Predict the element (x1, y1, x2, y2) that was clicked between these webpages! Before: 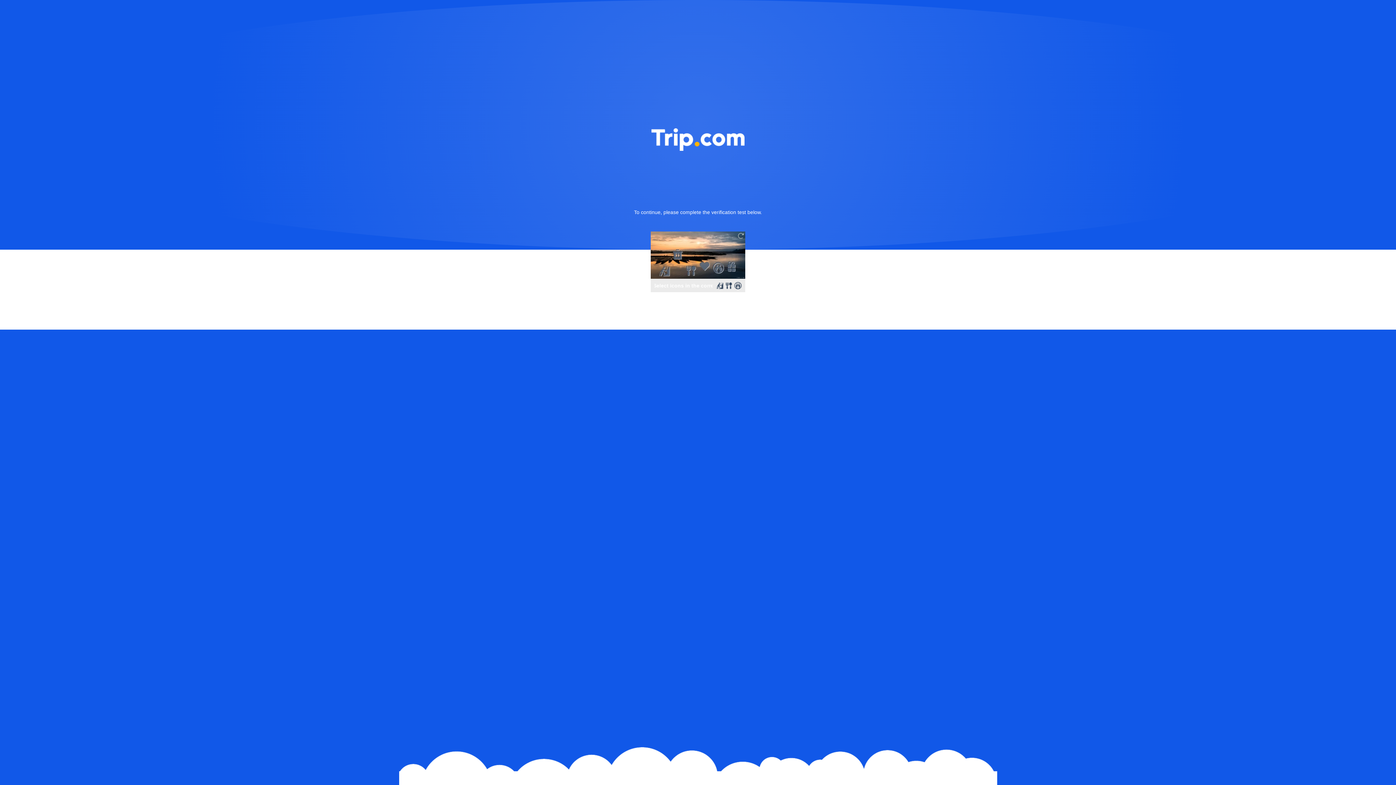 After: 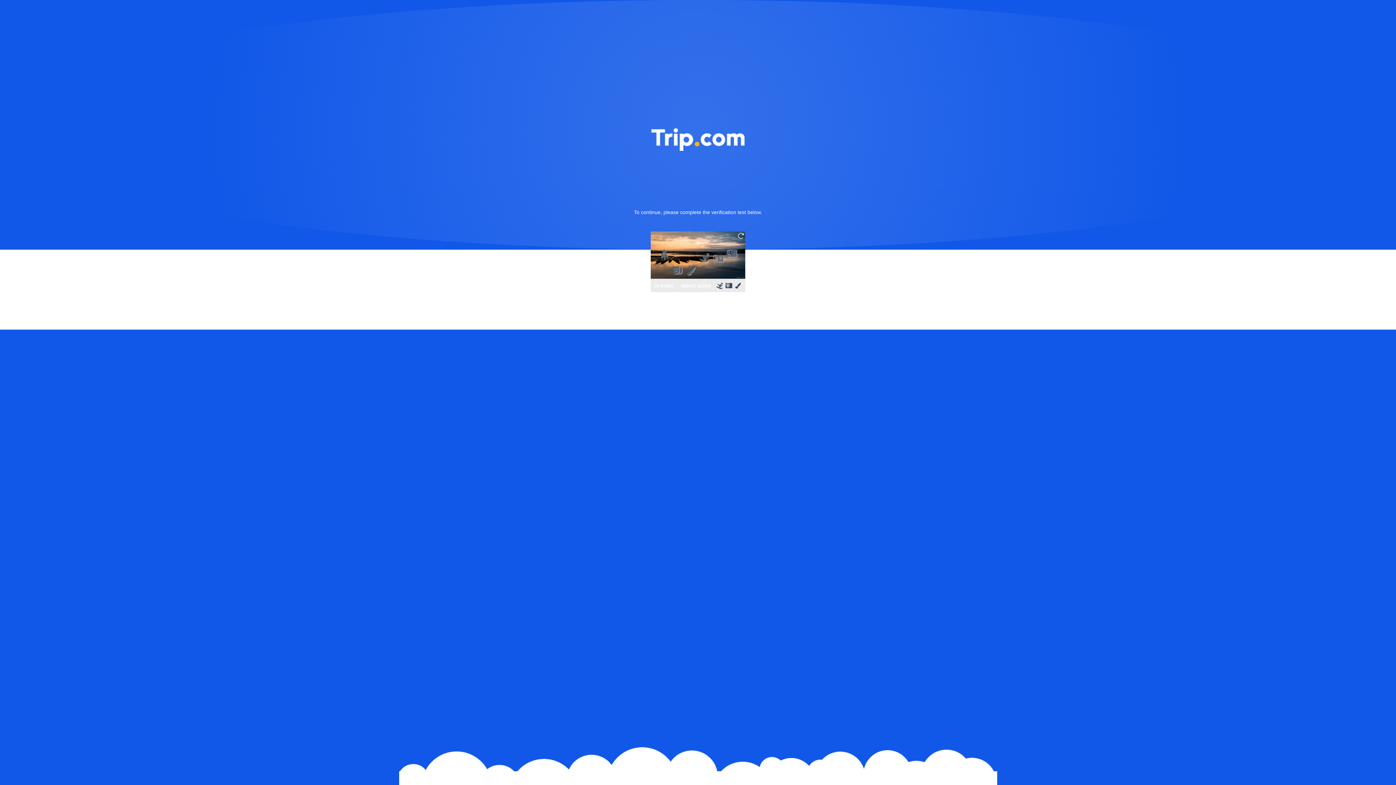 Action: bbox: (736, 231, 745, 240)